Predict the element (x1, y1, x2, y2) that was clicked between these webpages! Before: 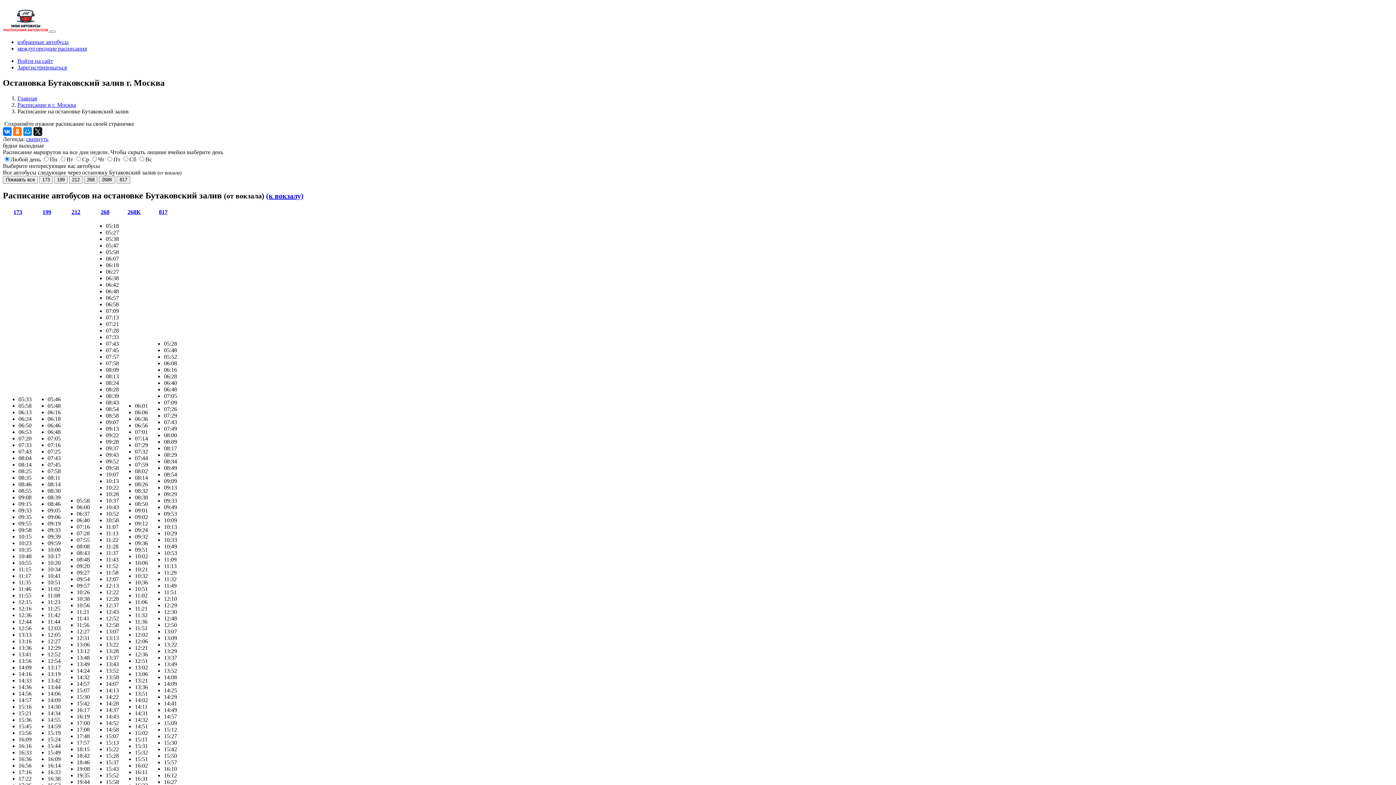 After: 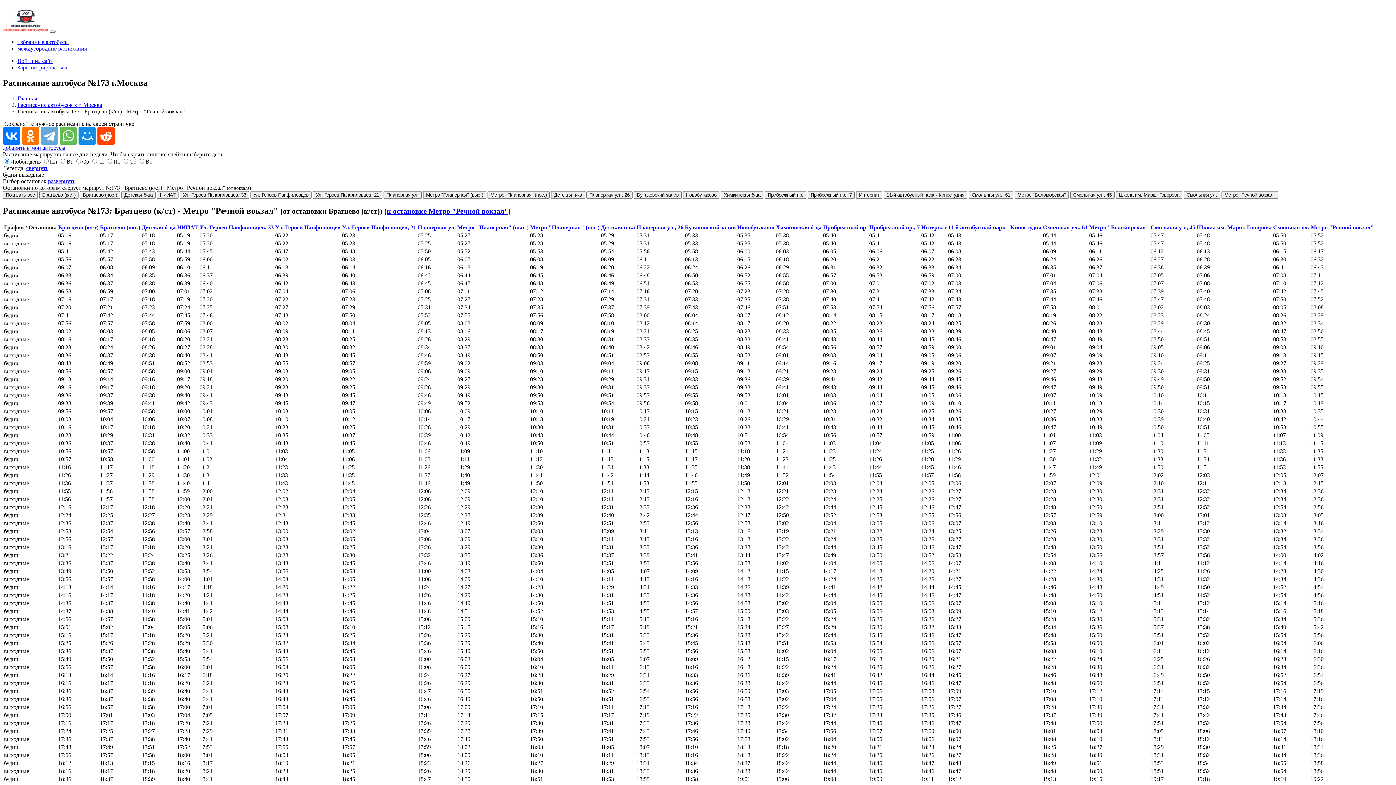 Action: label: 173 bbox: (13, 208, 22, 215)